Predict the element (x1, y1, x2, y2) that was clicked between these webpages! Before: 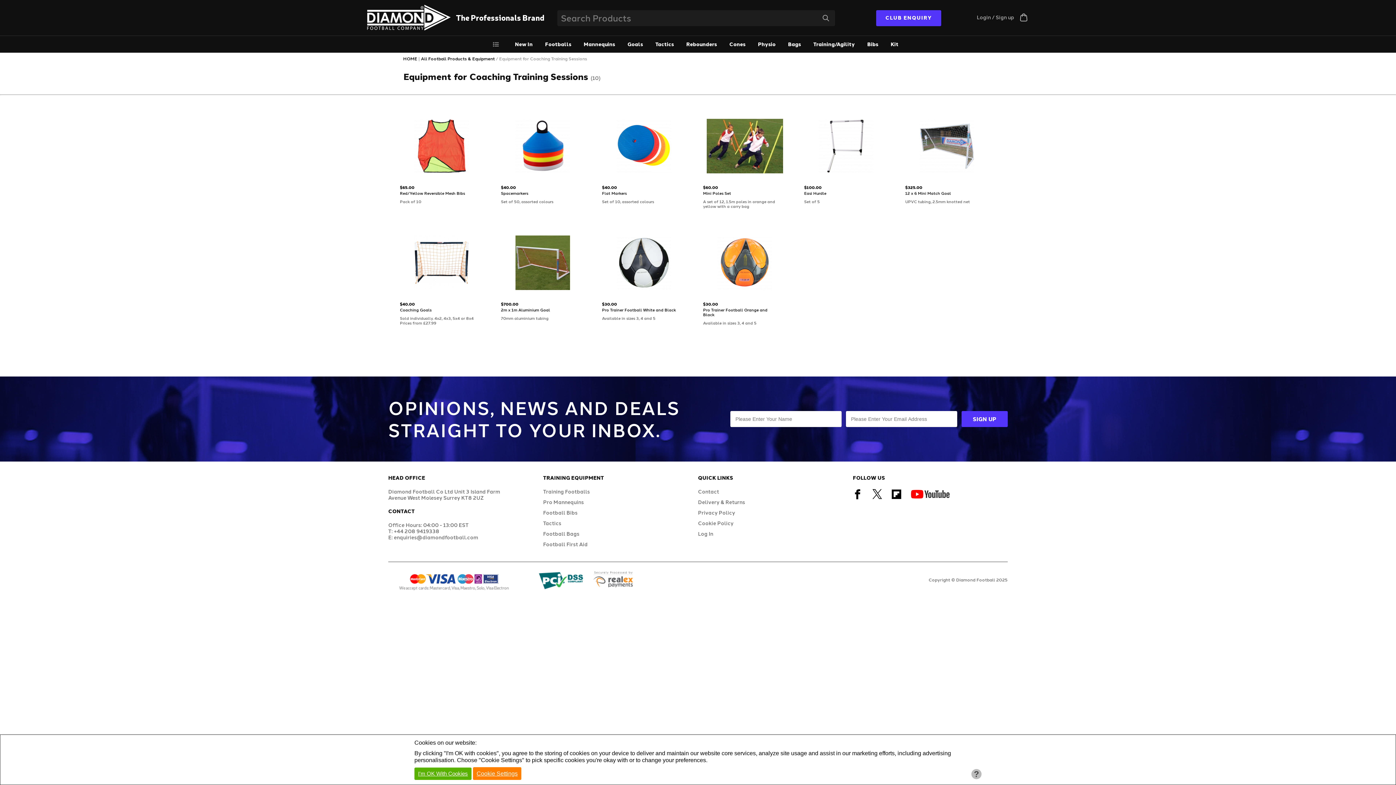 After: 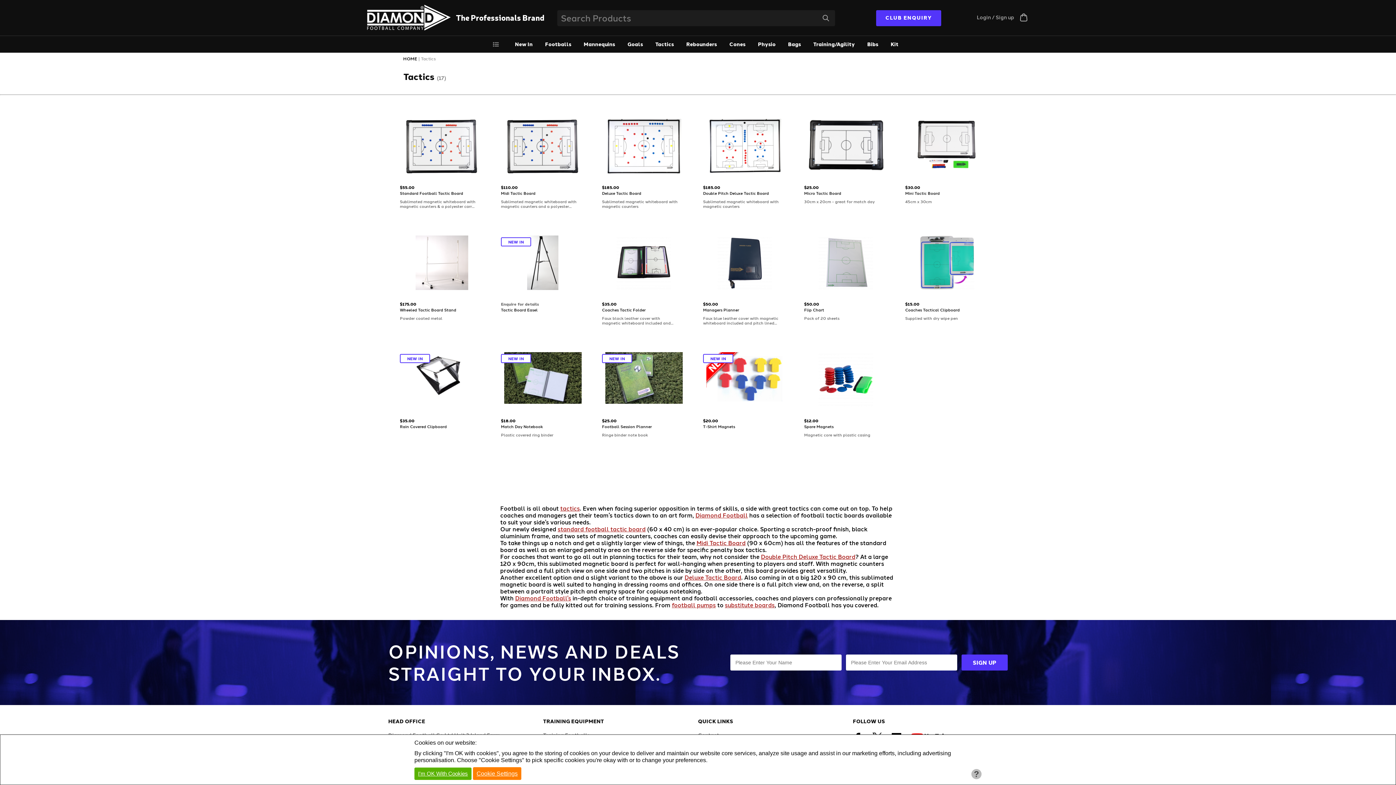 Action: bbox: (653, 41, 675, 47) label: Tactics